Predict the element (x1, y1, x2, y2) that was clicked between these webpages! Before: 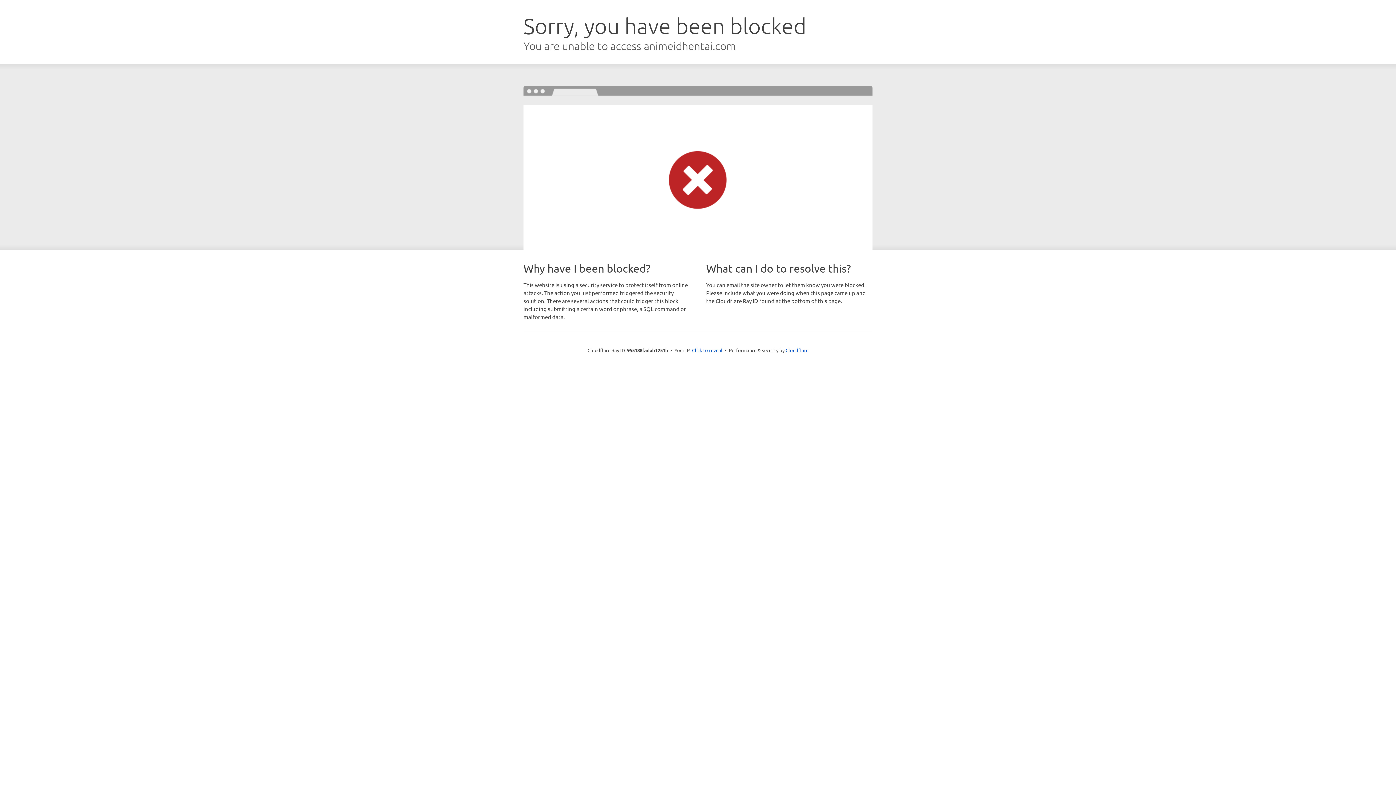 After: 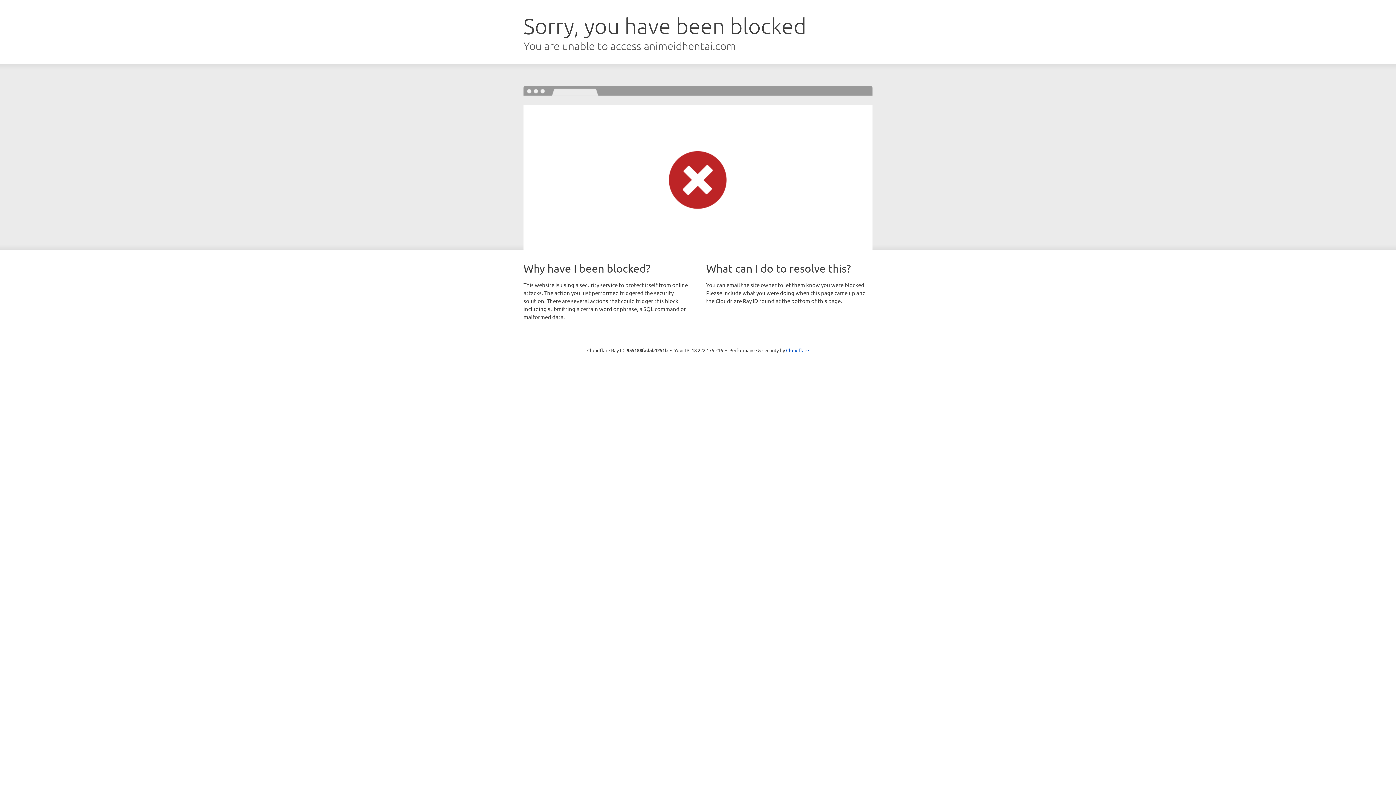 Action: bbox: (692, 346, 722, 353) label: Click to reveal